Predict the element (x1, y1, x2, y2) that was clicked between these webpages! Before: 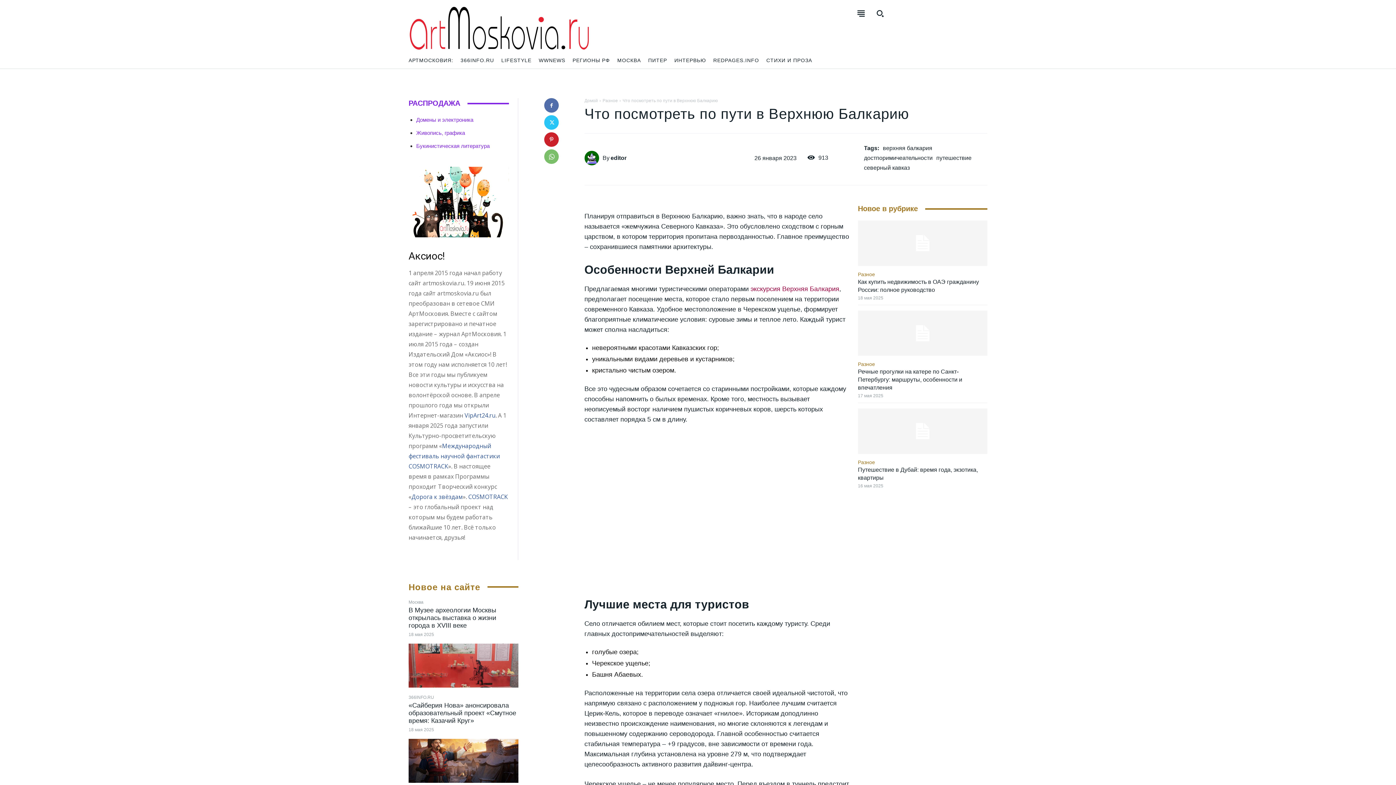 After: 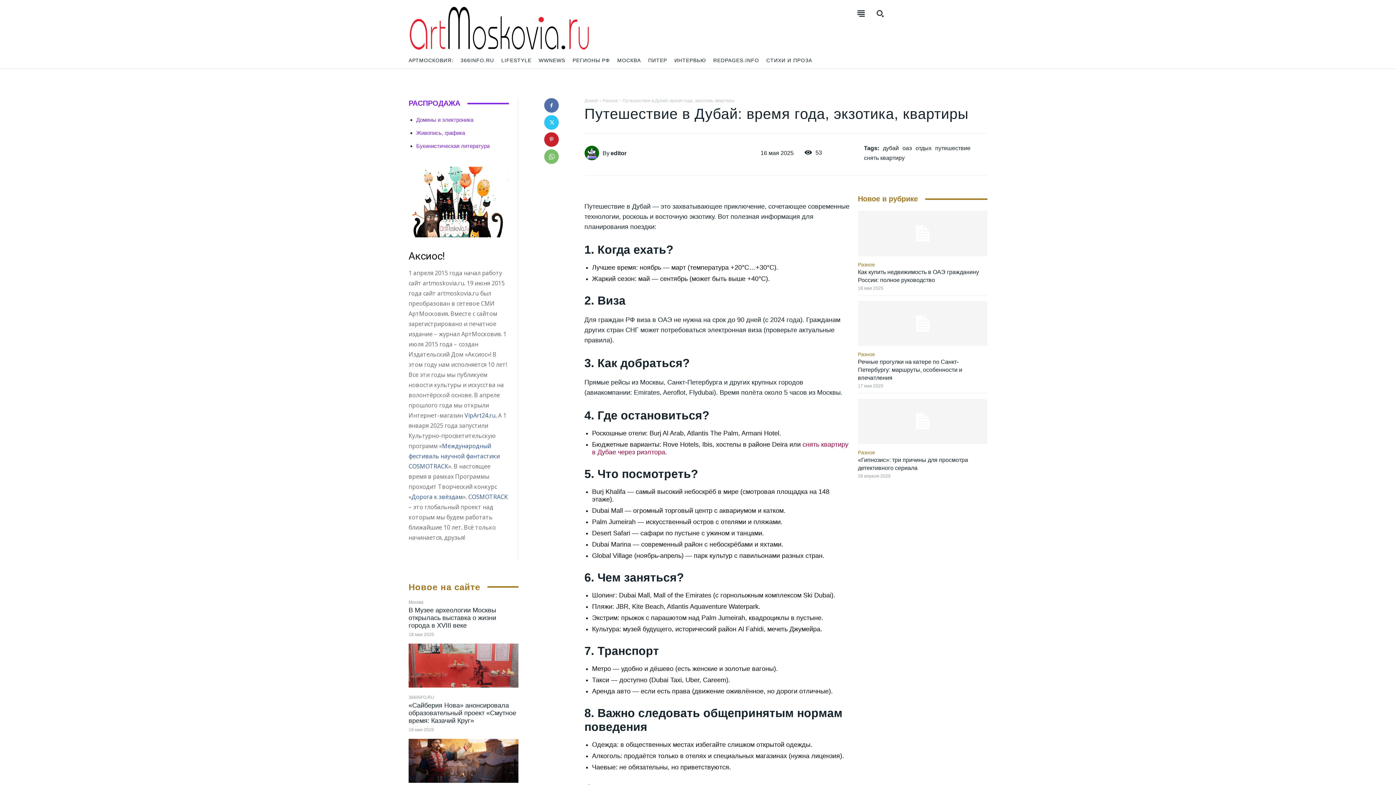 Action: bbox: (858, 408, 987, 454)